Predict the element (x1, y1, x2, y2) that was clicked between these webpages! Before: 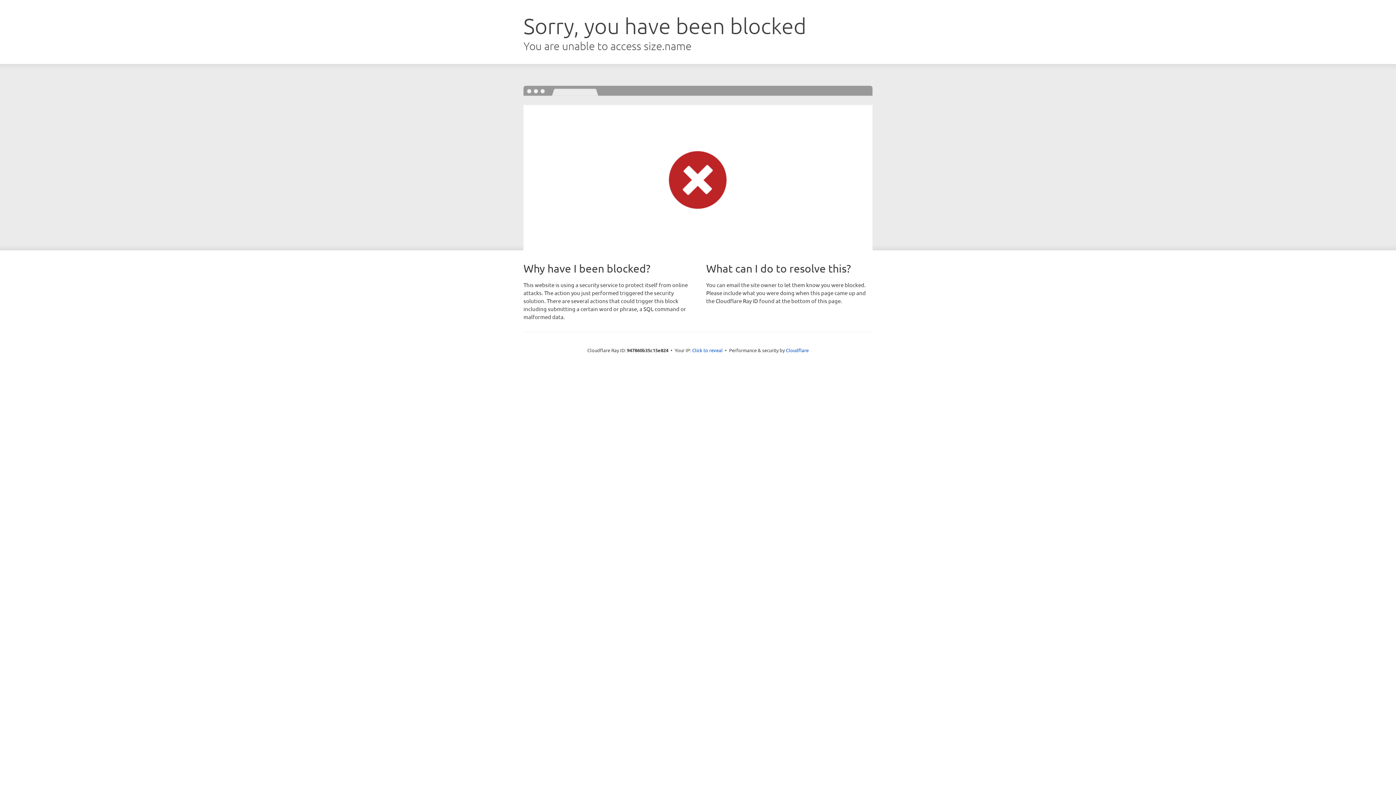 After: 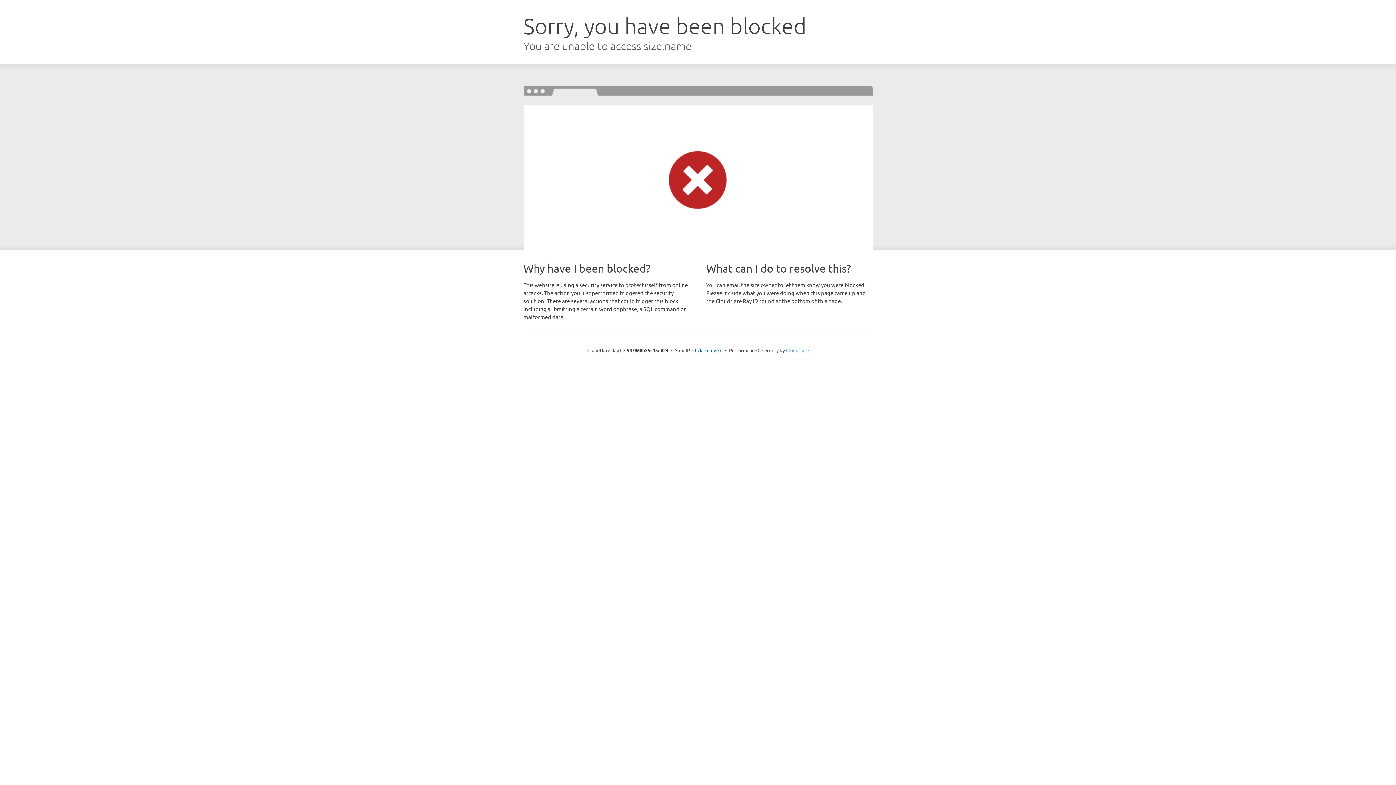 Action: bbox: (786, 347, 808, 353) label: Cloudflare